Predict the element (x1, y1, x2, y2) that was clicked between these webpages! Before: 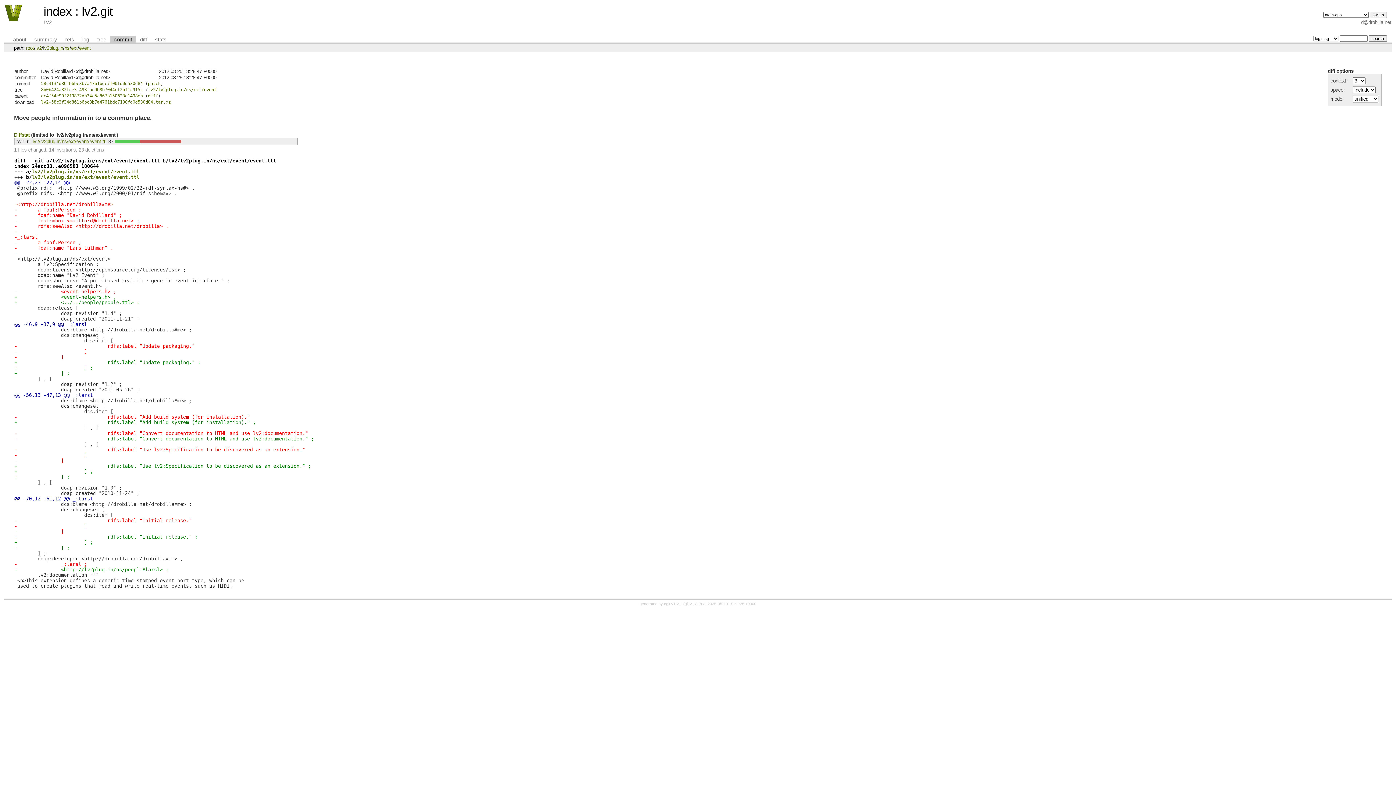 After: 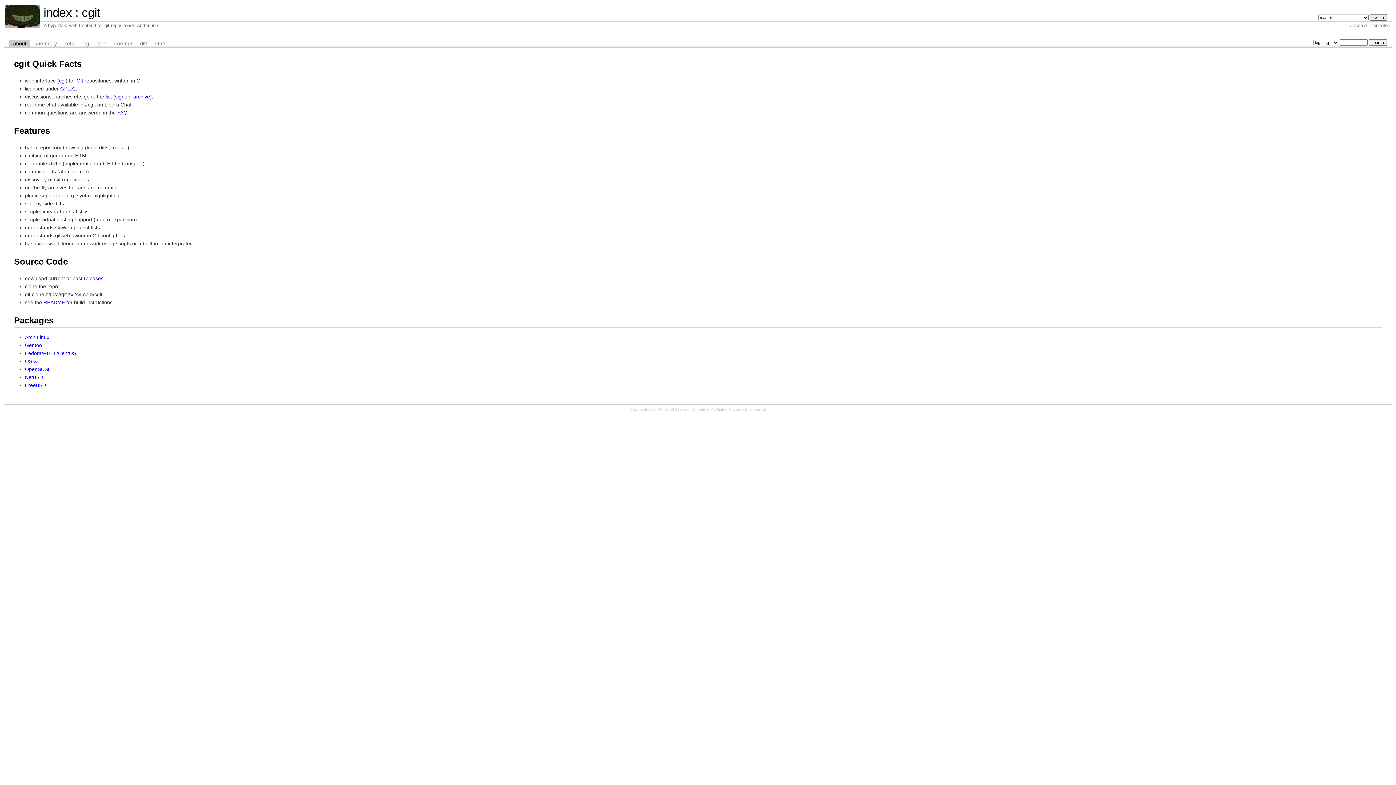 Action: label: cgit v1.2.1 bbox: (664, 601, 682, 606)